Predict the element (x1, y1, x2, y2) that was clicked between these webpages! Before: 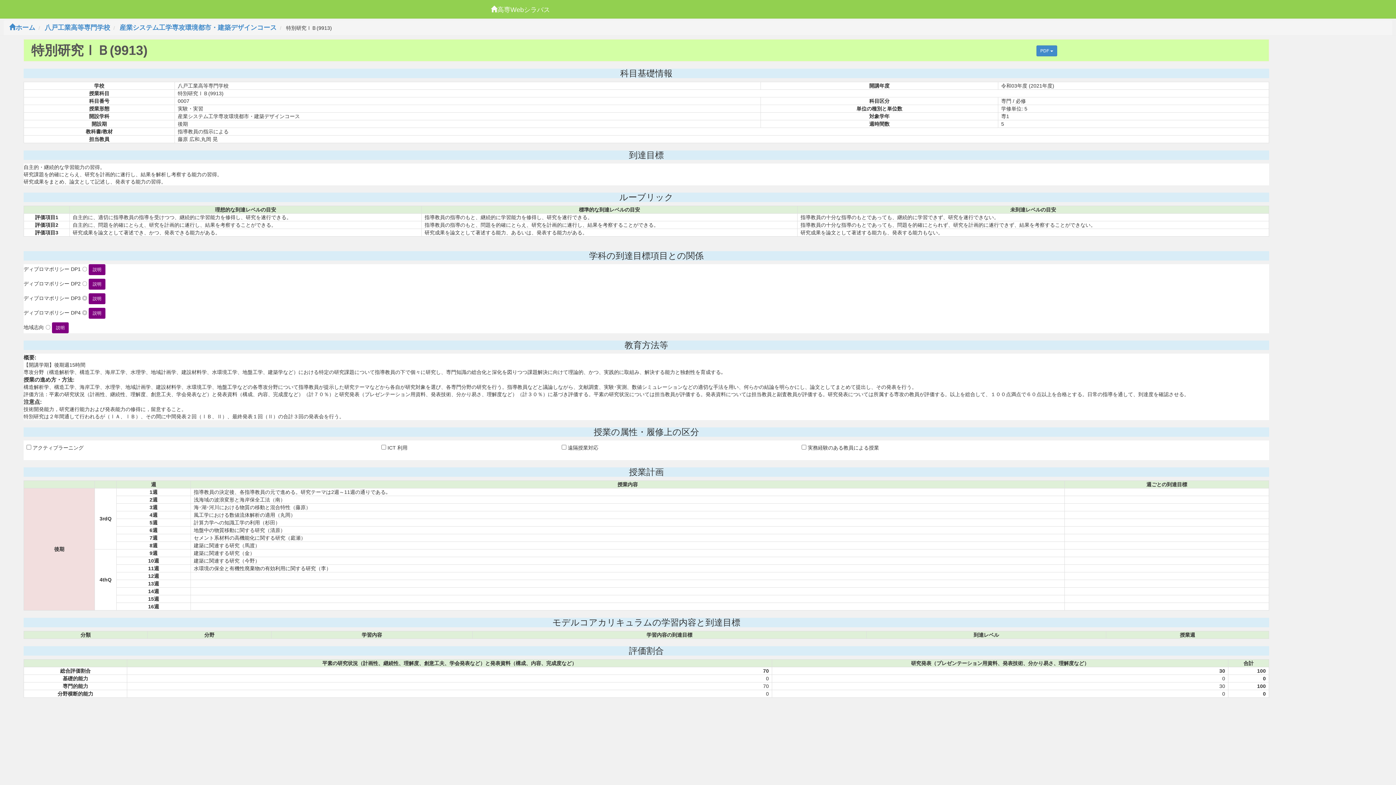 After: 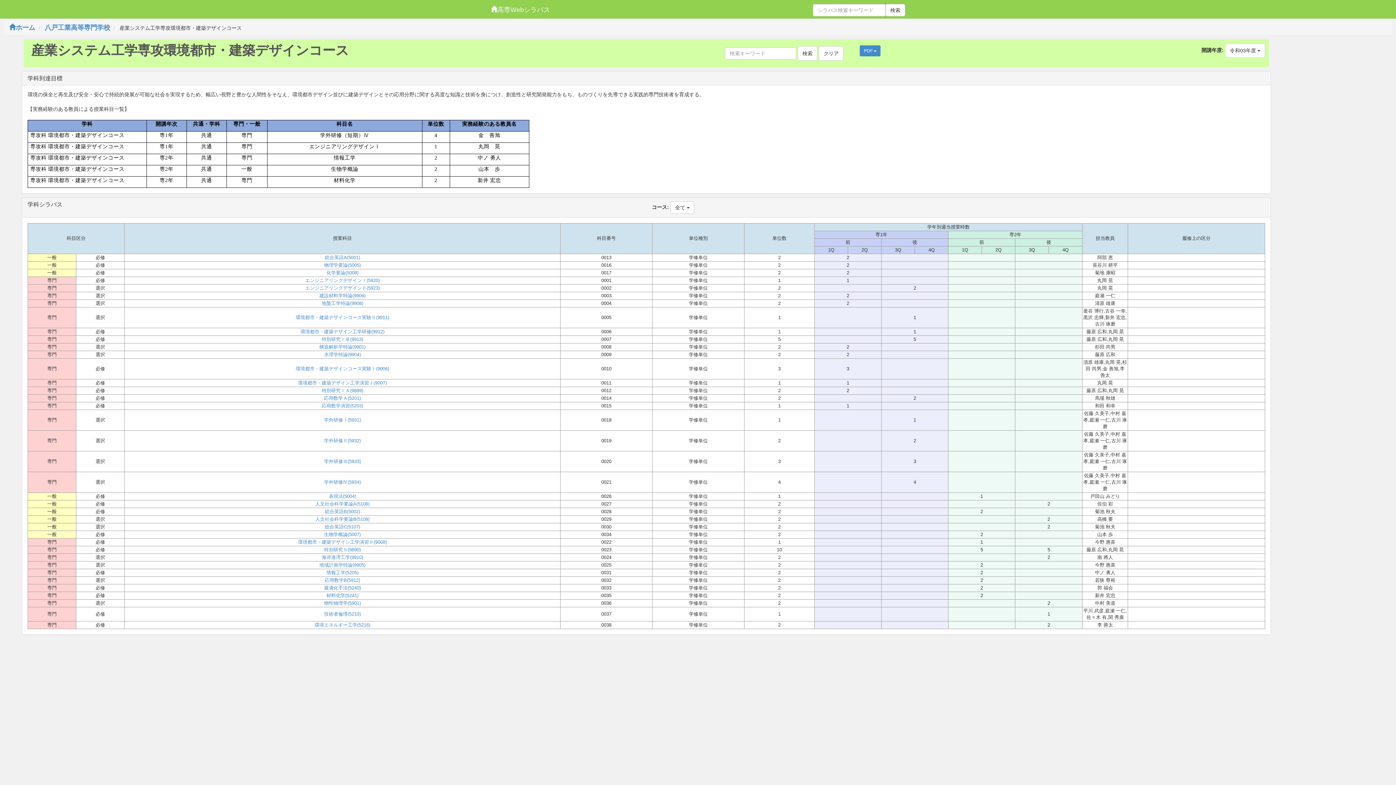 Action: bbox: (119, 24, 276, 31) label: 産業システム工学専攻環境都市・建築デザインコース